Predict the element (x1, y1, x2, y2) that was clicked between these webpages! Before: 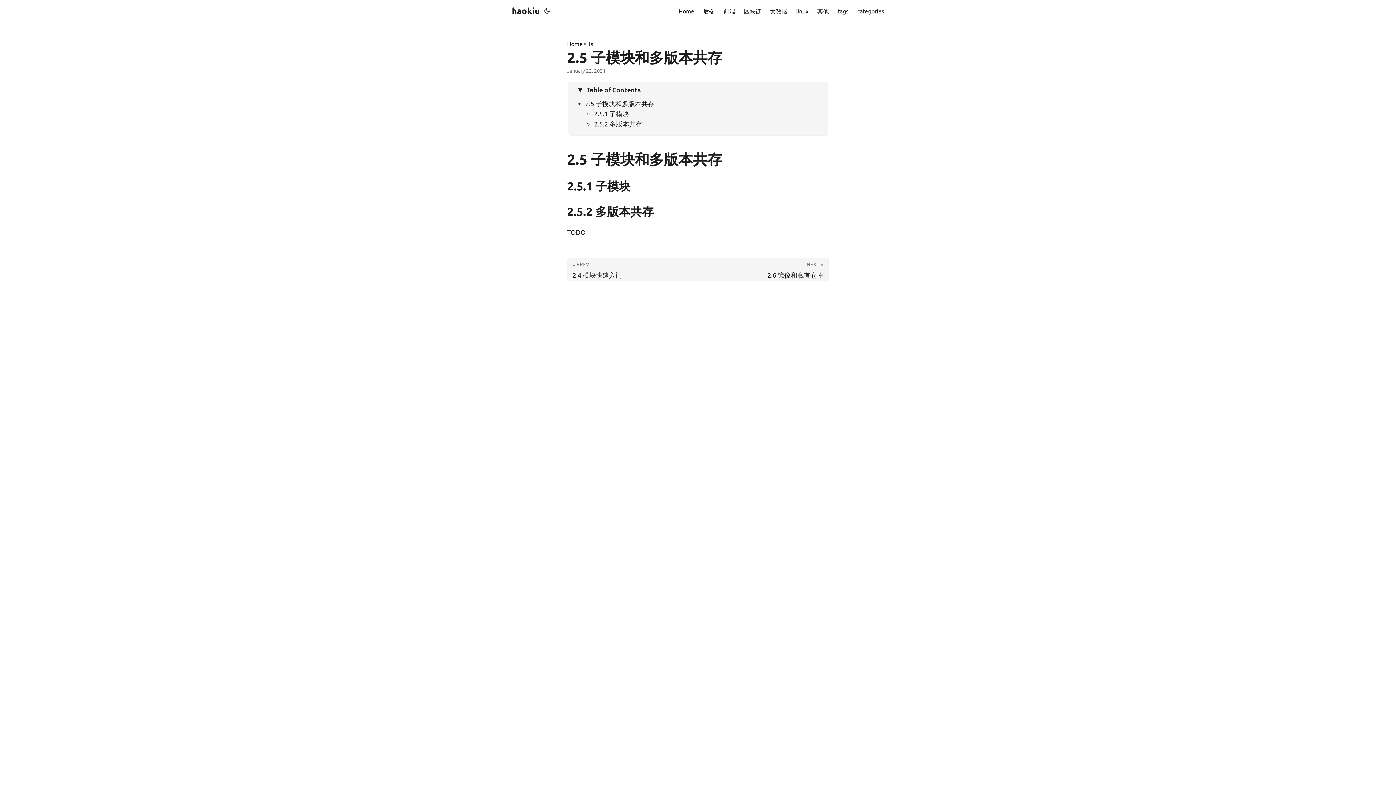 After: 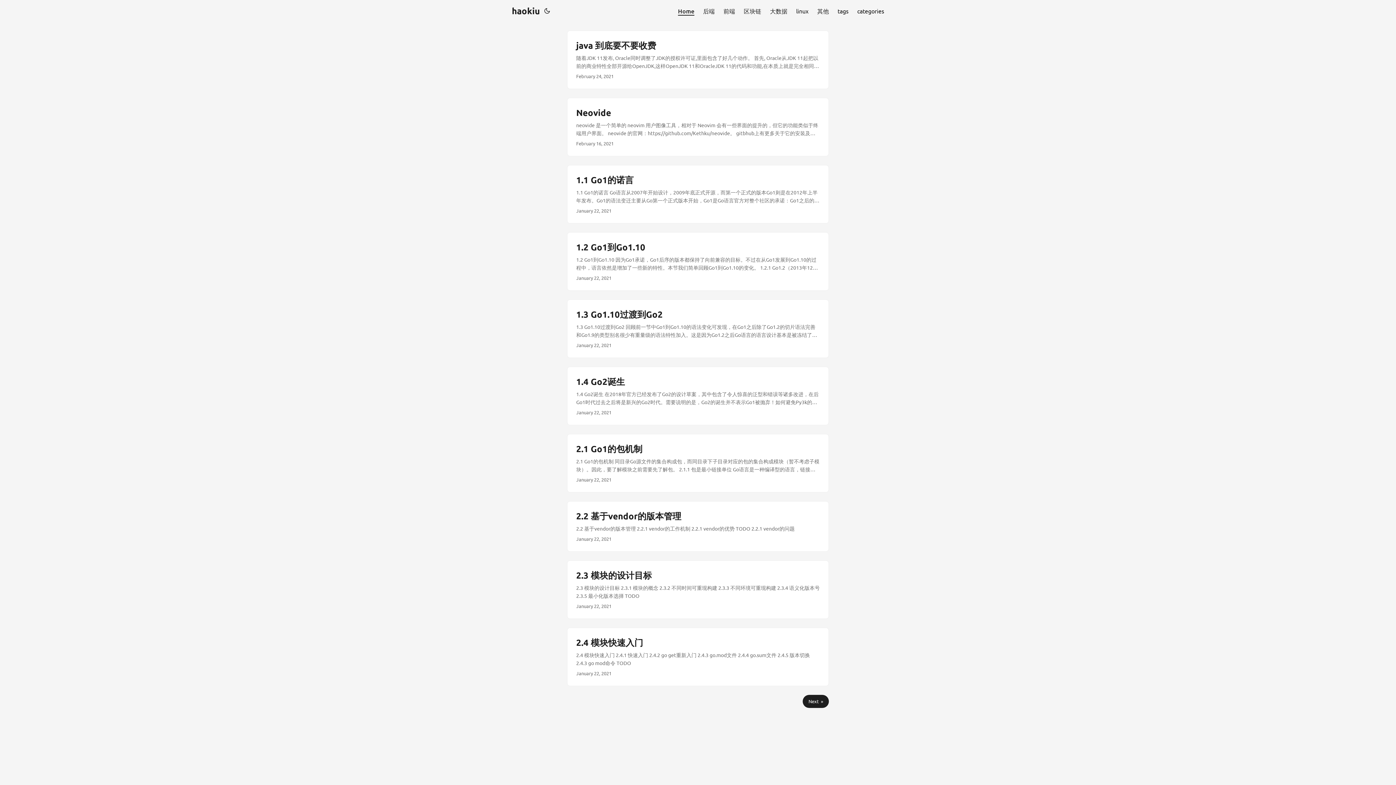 Action: bbox: (512, 0, 540, 21) label: haokiu